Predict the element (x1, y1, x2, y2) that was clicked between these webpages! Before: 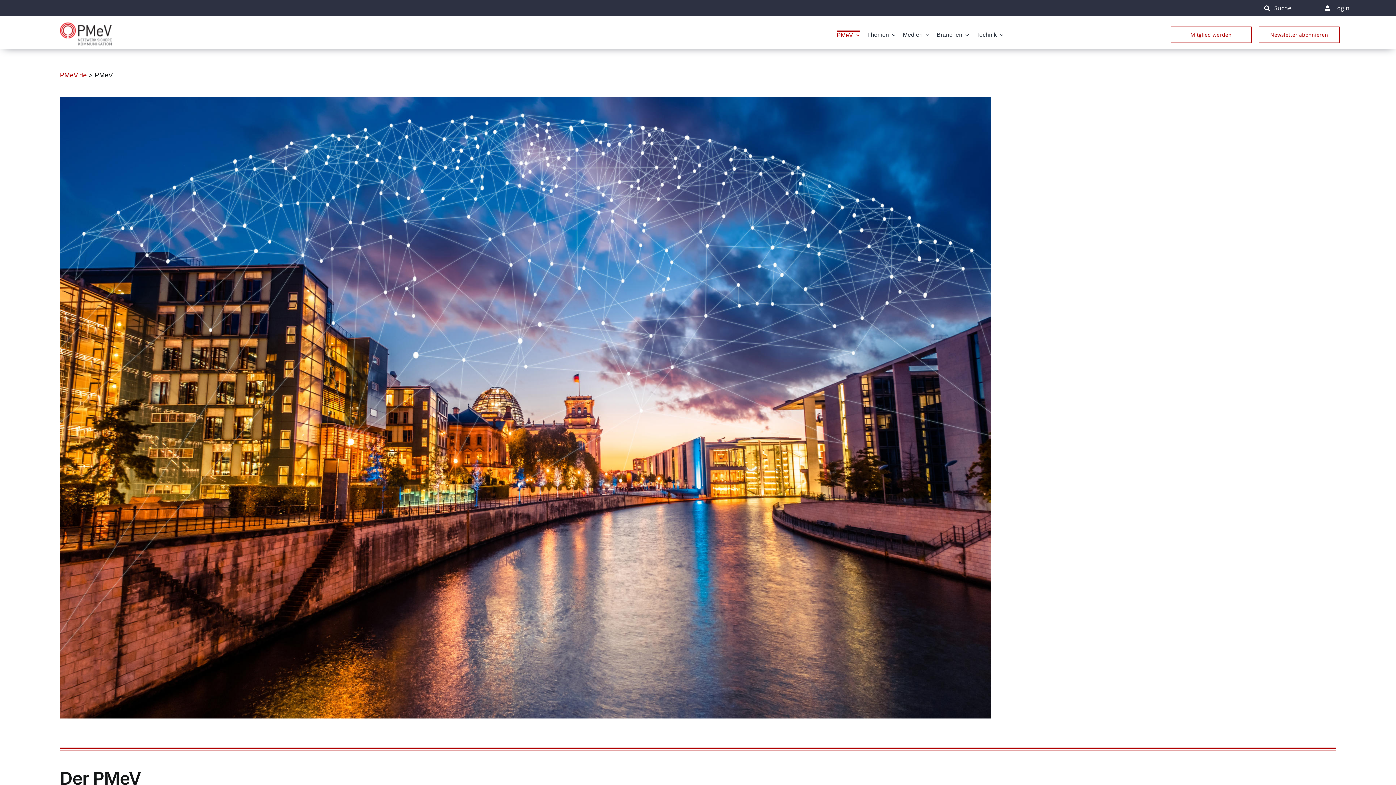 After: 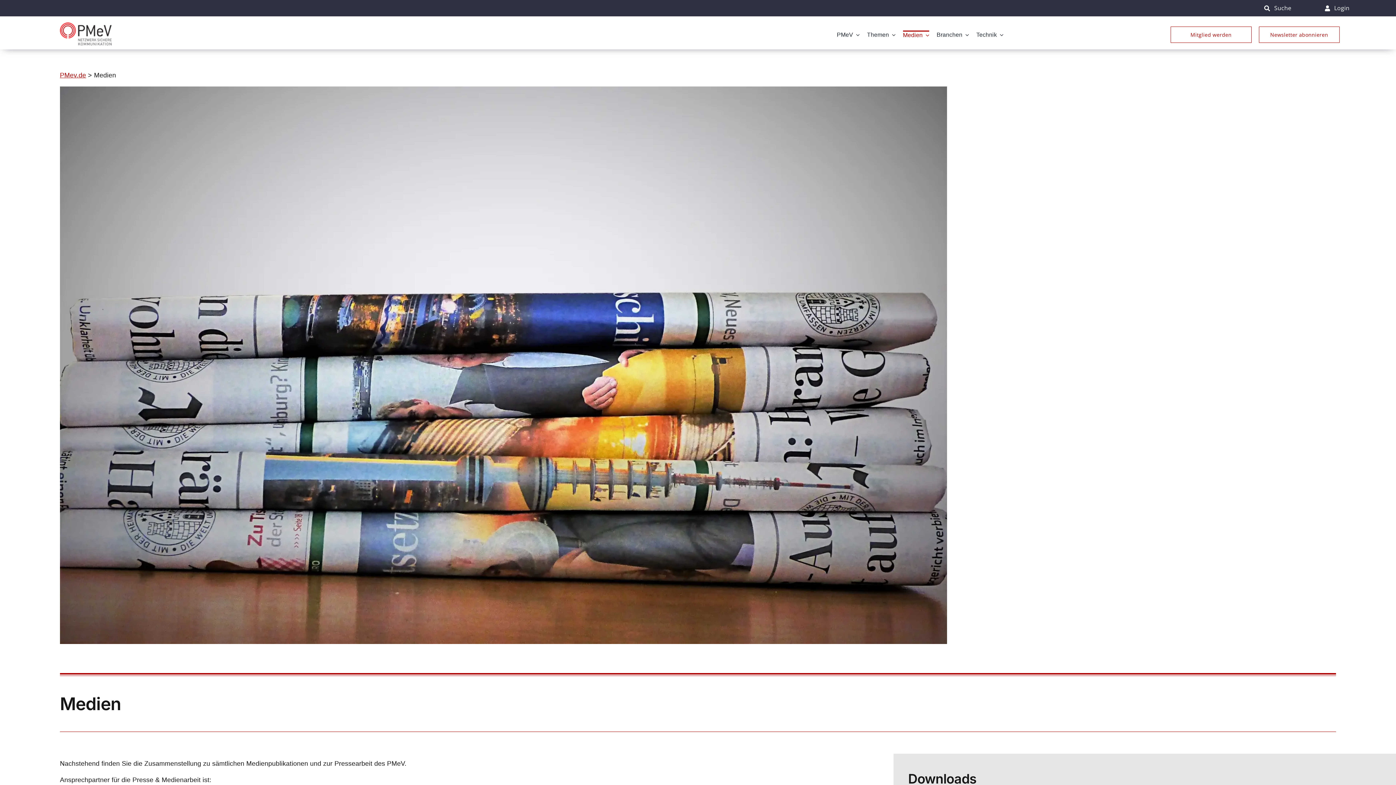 Action: label: Medien bbox: (903, 31, 929, 38)